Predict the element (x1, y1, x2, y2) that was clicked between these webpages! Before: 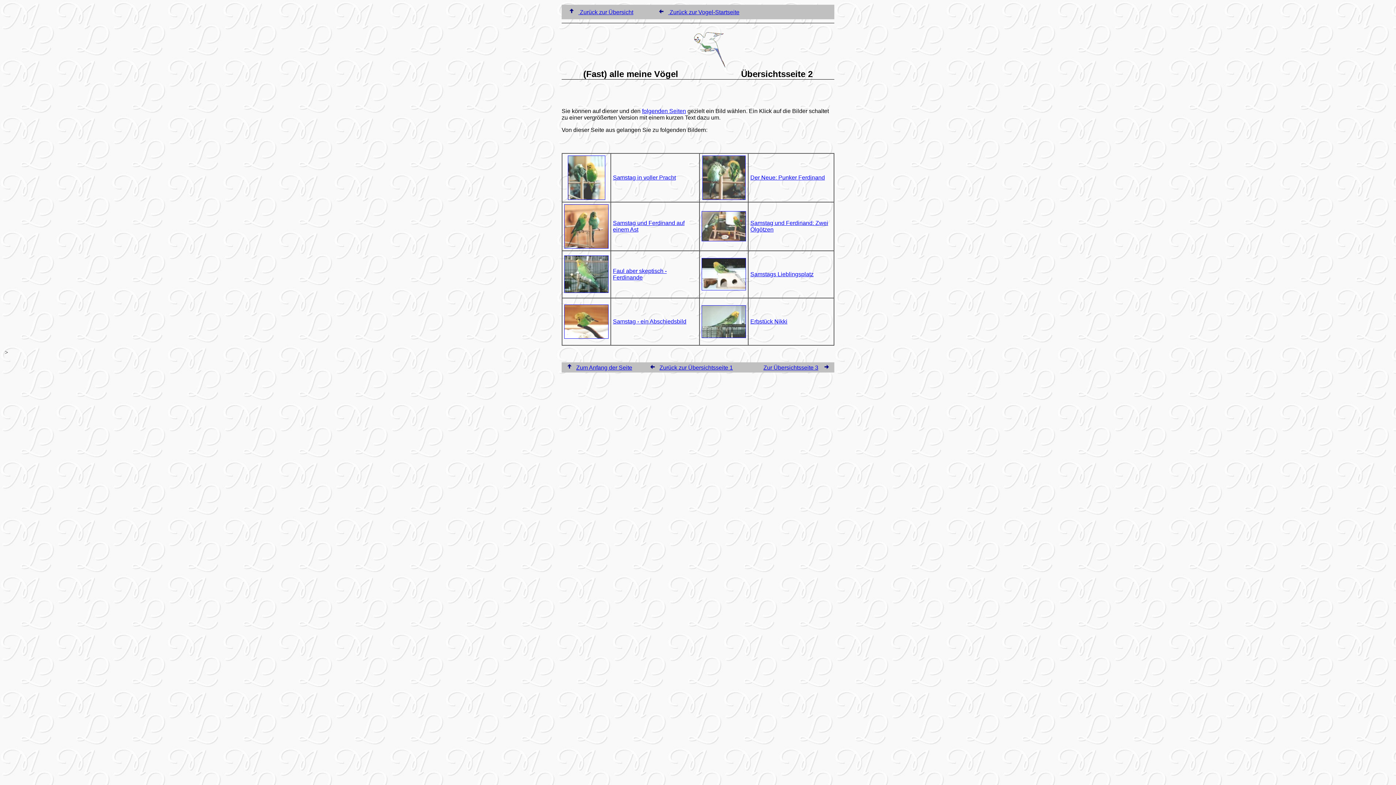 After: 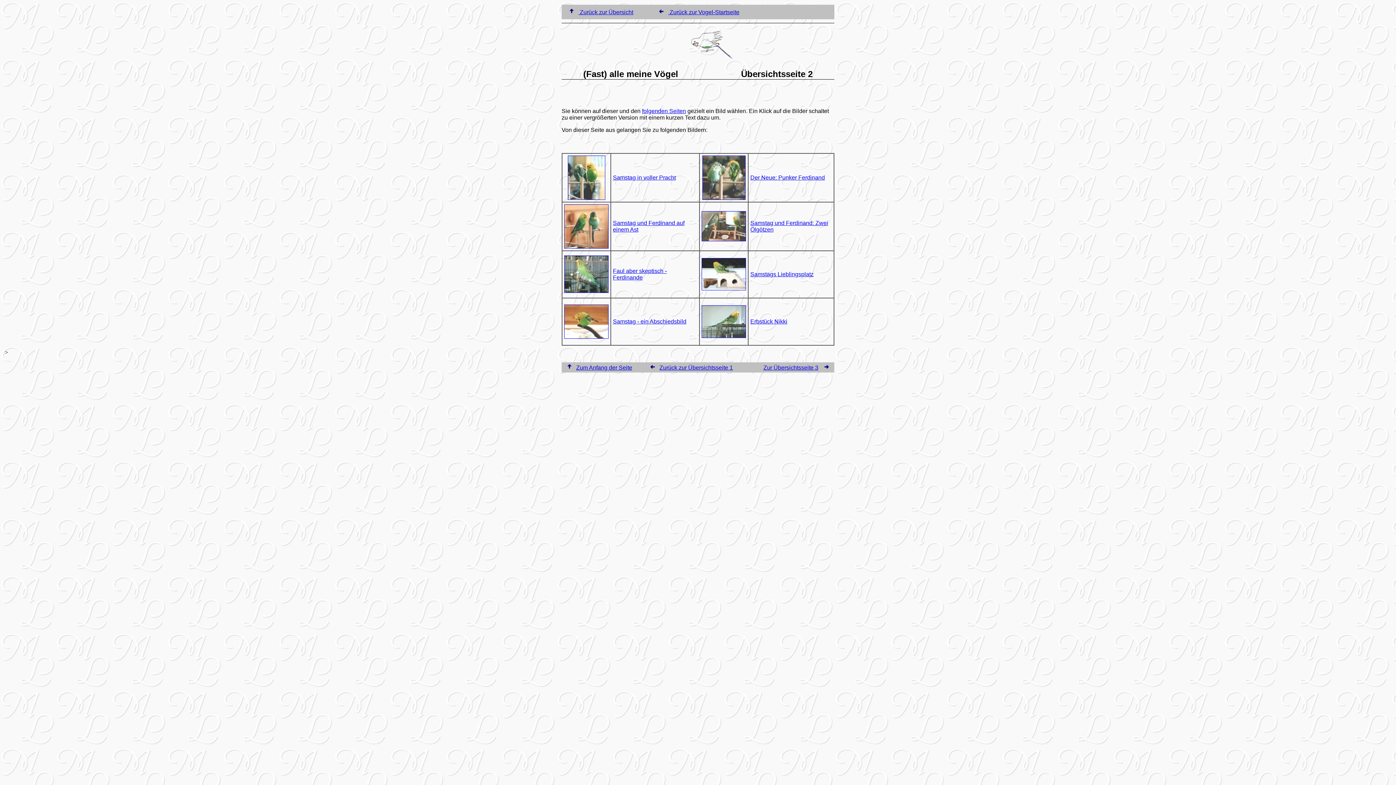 Action: bbox: (563, 364, 632, 371) label: Zum Anfang der Seite